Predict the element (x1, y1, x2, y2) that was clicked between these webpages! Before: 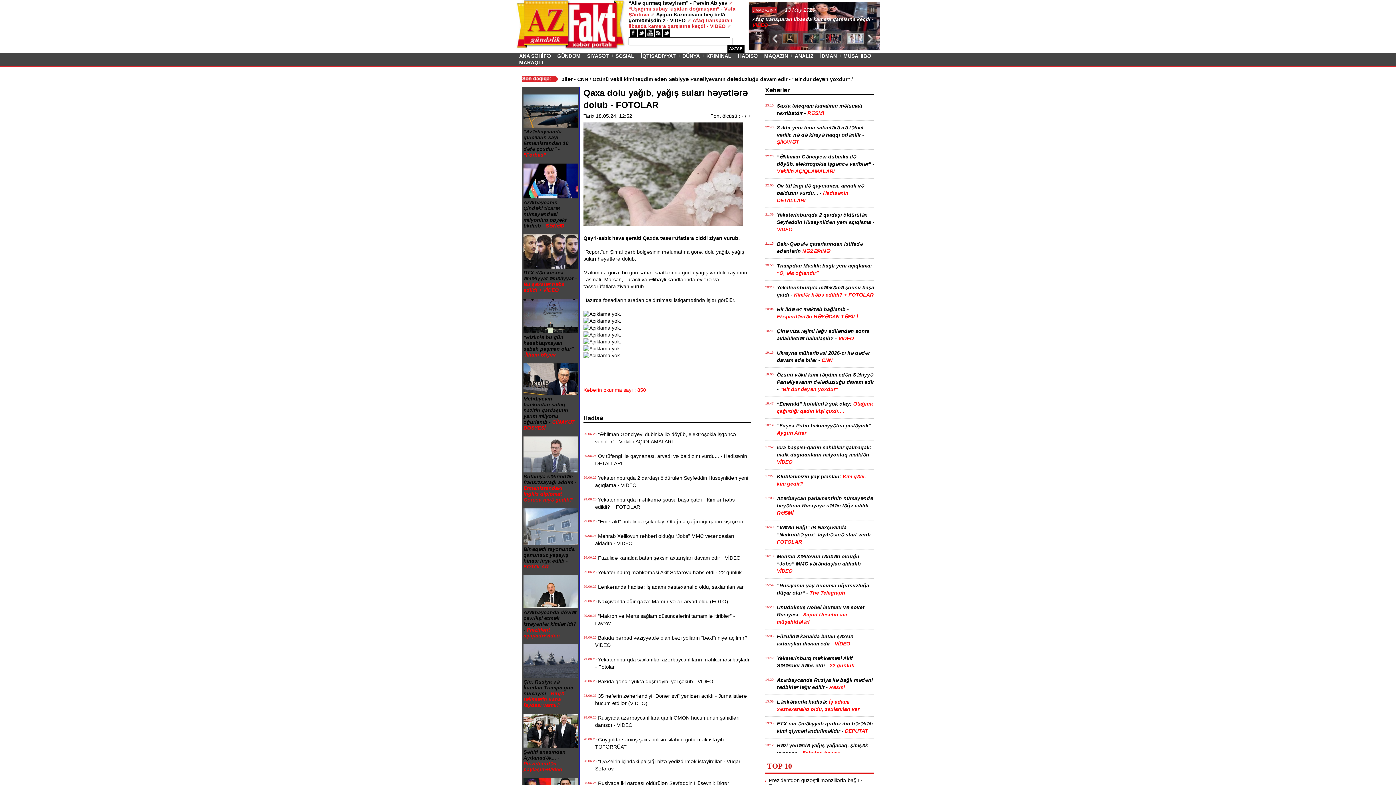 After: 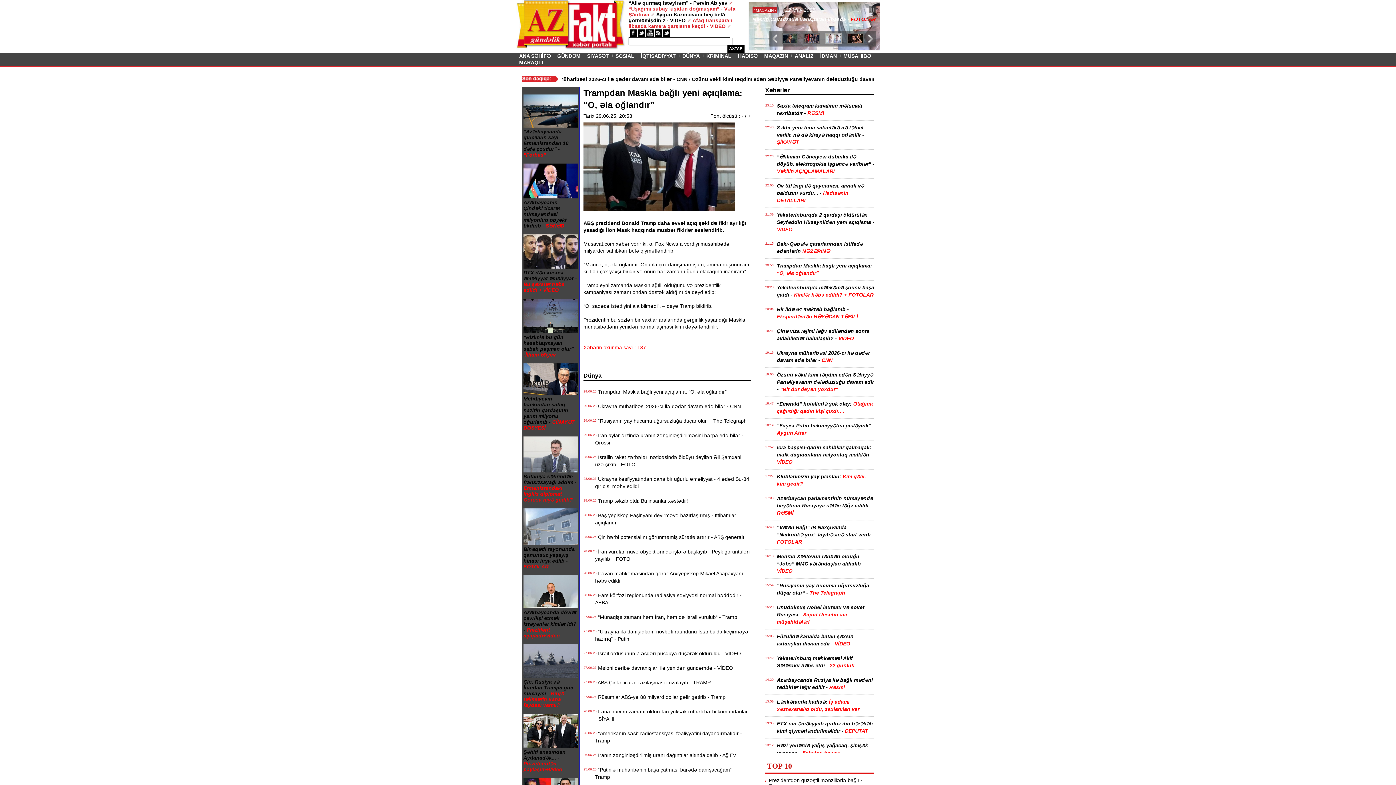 Action: label: Trampdan Maskla bağlı yeni açıqlama: “O, əla oğlandır” bbox: (777, 262, 874, 276)